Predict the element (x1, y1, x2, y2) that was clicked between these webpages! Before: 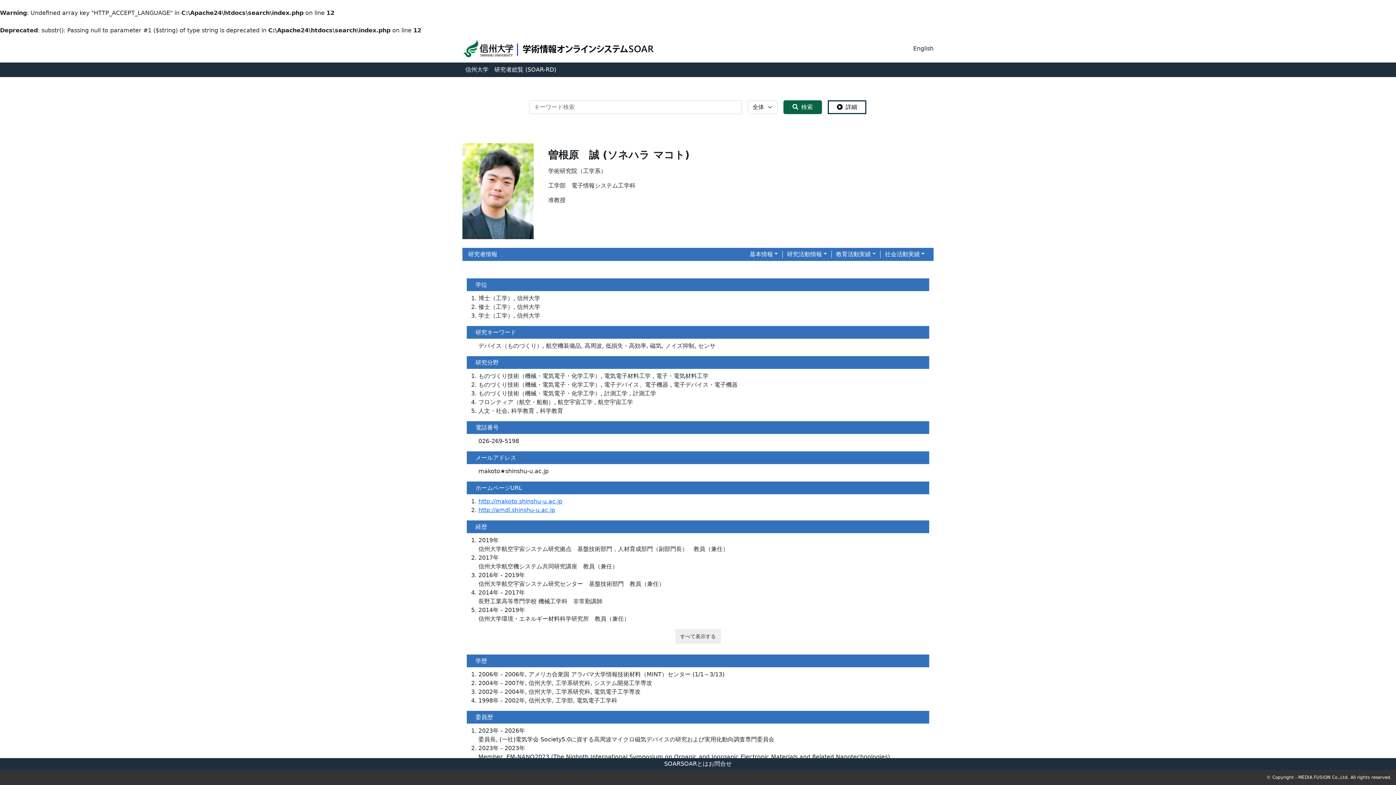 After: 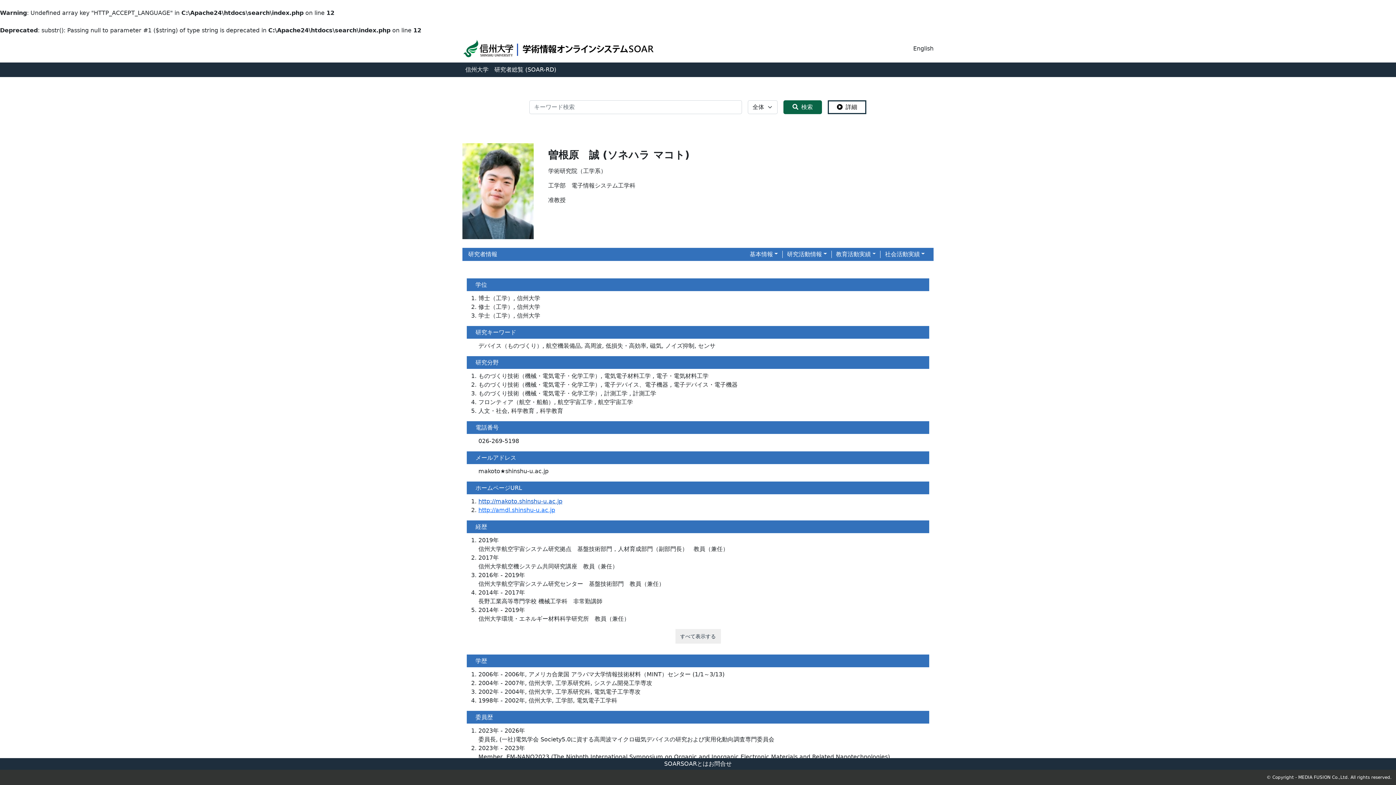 Action: label: http://makoto.shinshu-u.ac.jp bbox: (478, 498, 562, 504)